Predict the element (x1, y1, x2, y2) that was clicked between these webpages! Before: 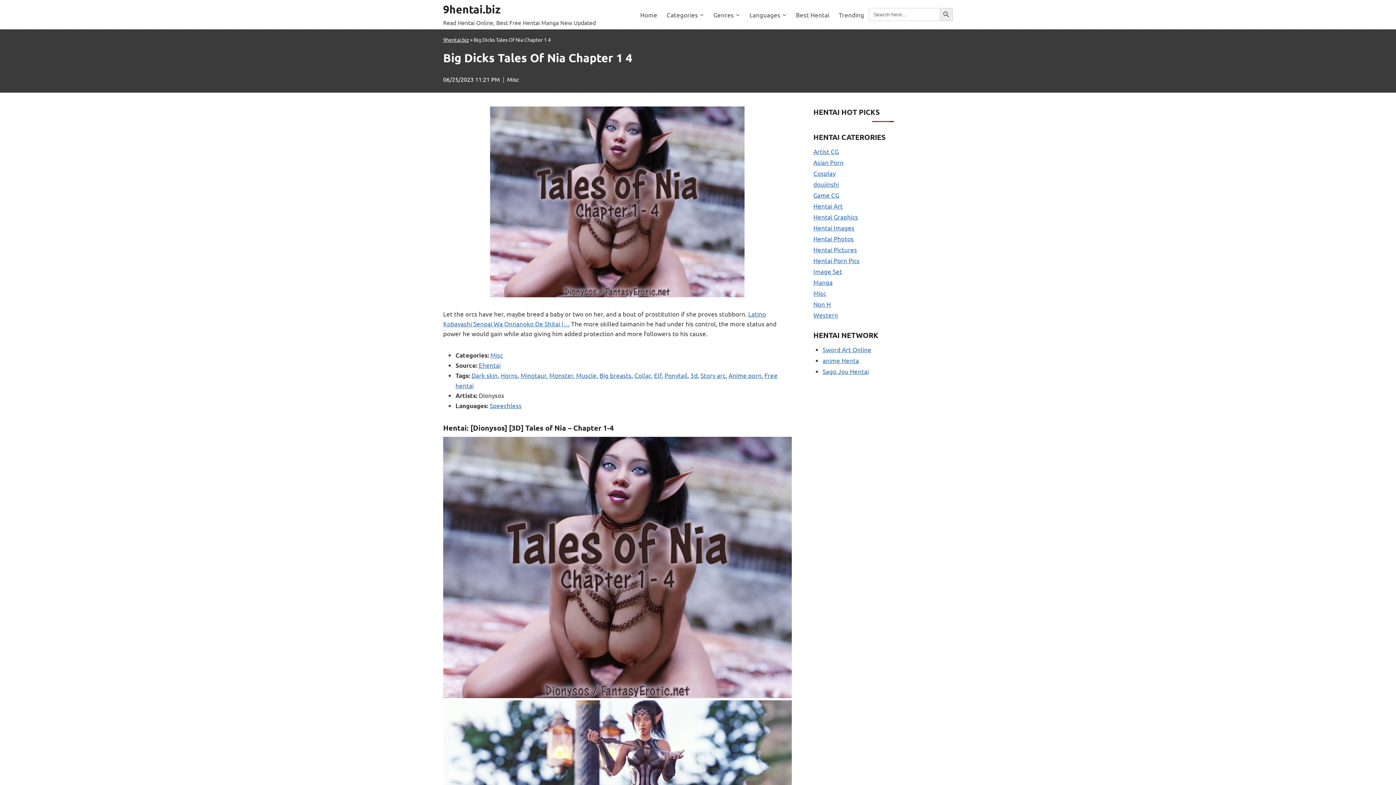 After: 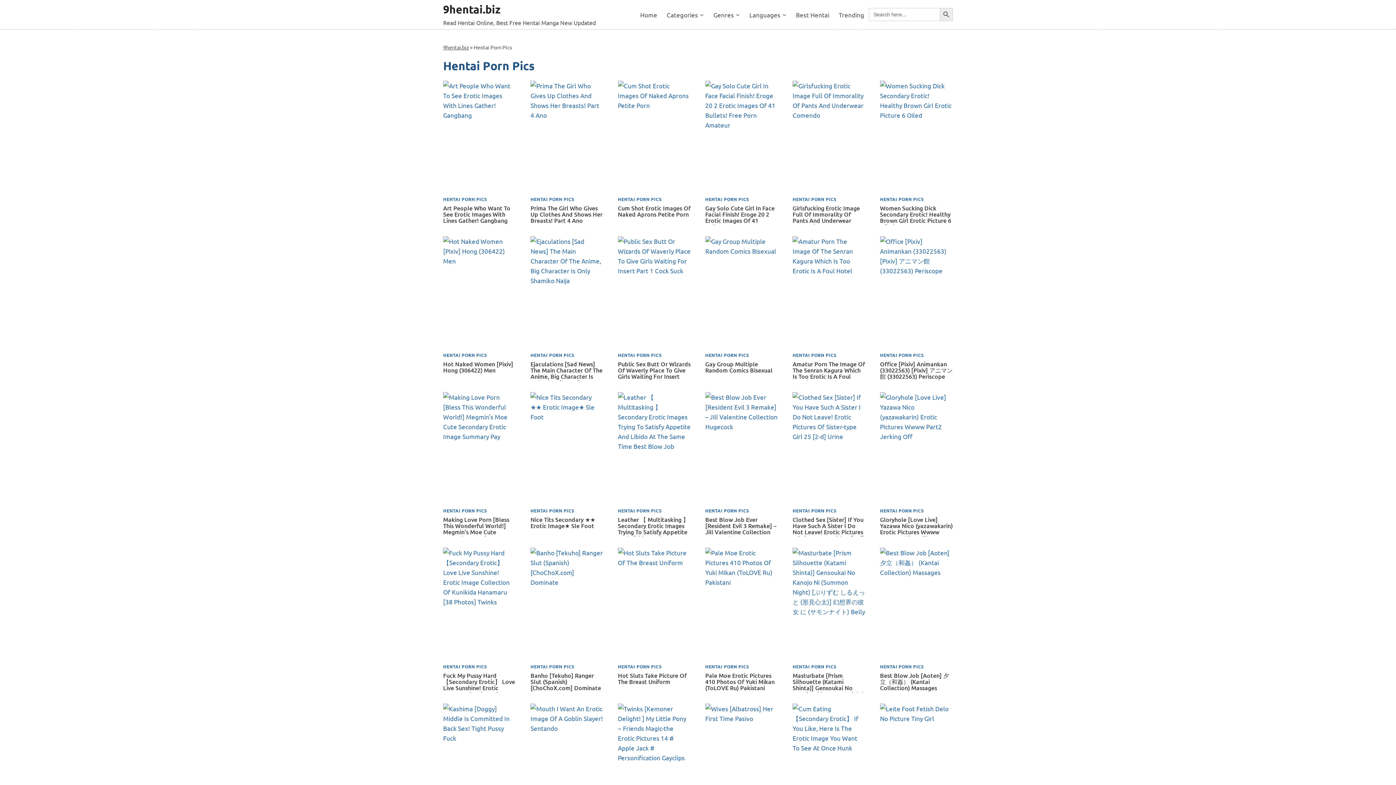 Action: bbox: (813, 256, 859, 264) label: Hentai Porn Pics